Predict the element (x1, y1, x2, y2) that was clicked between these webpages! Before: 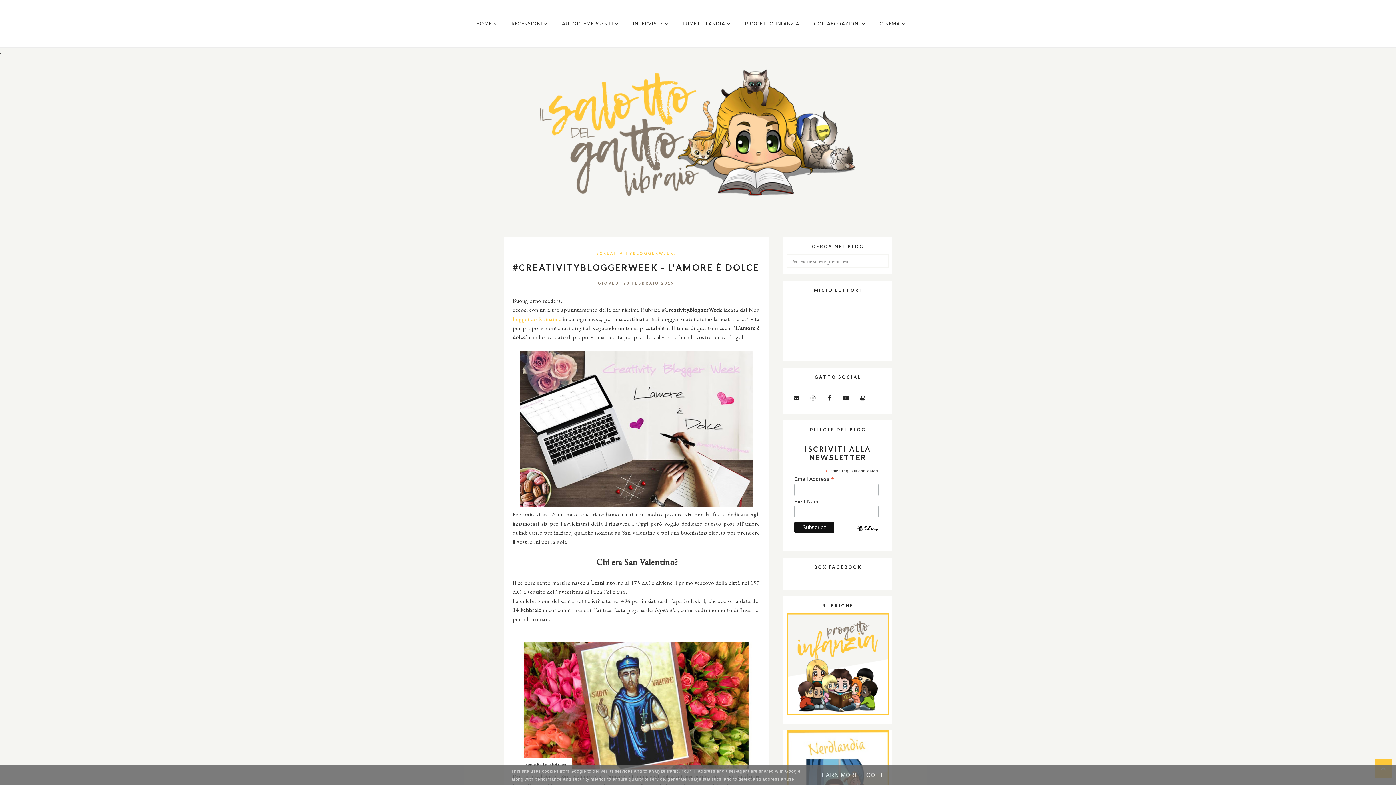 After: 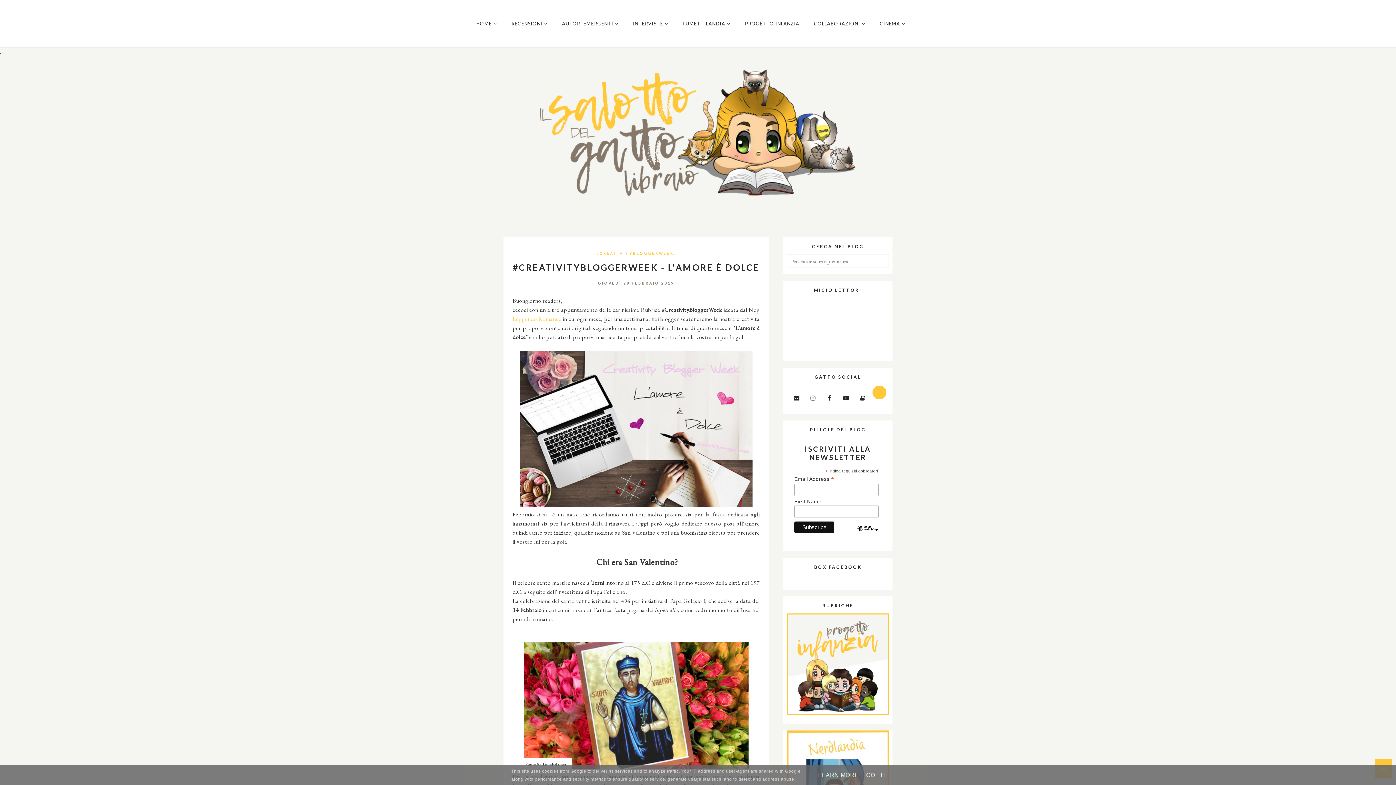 Action: bbox: (872, 385, 886, 399)